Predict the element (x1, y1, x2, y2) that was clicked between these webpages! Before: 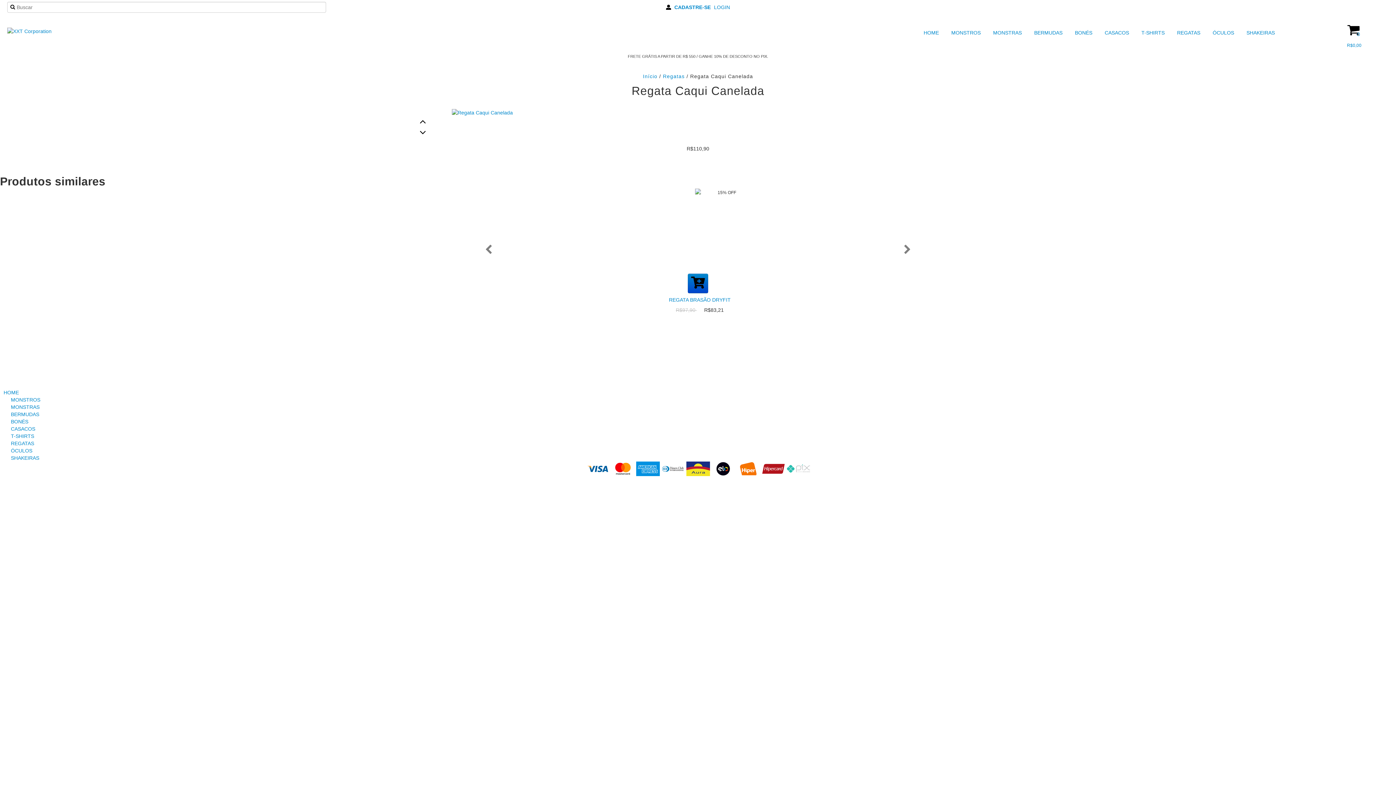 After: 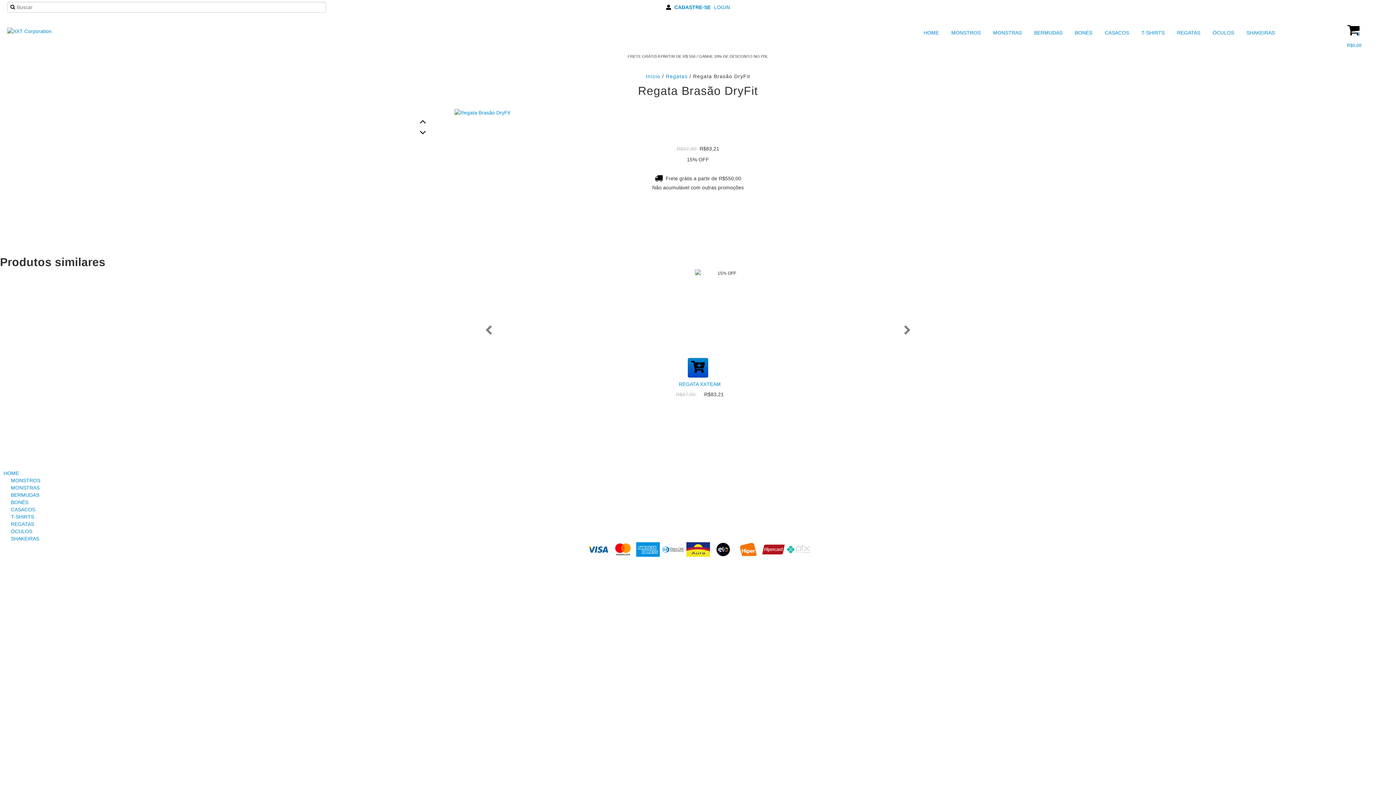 Action: label: REGATA BRASÃO DRYFIT bbox: (658, 295, 741, 304)